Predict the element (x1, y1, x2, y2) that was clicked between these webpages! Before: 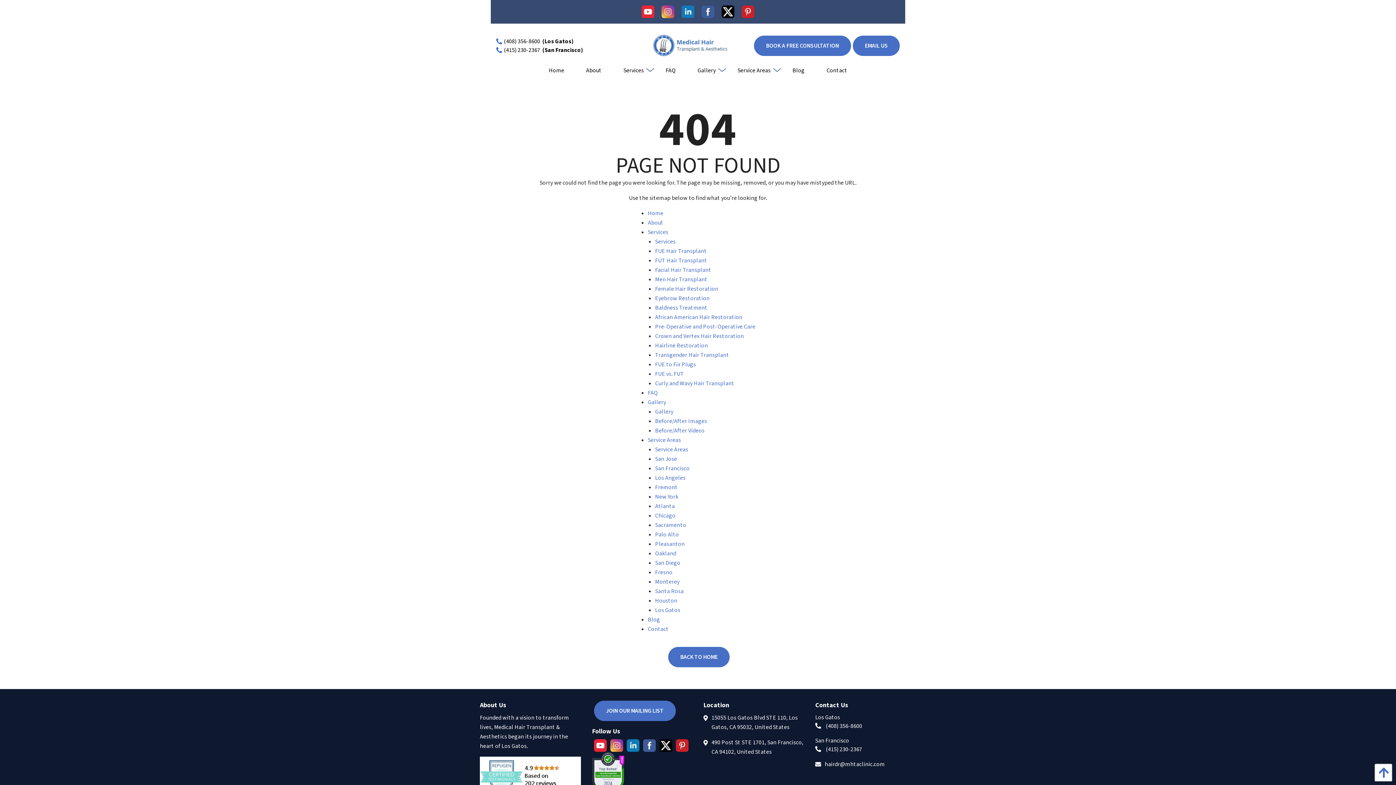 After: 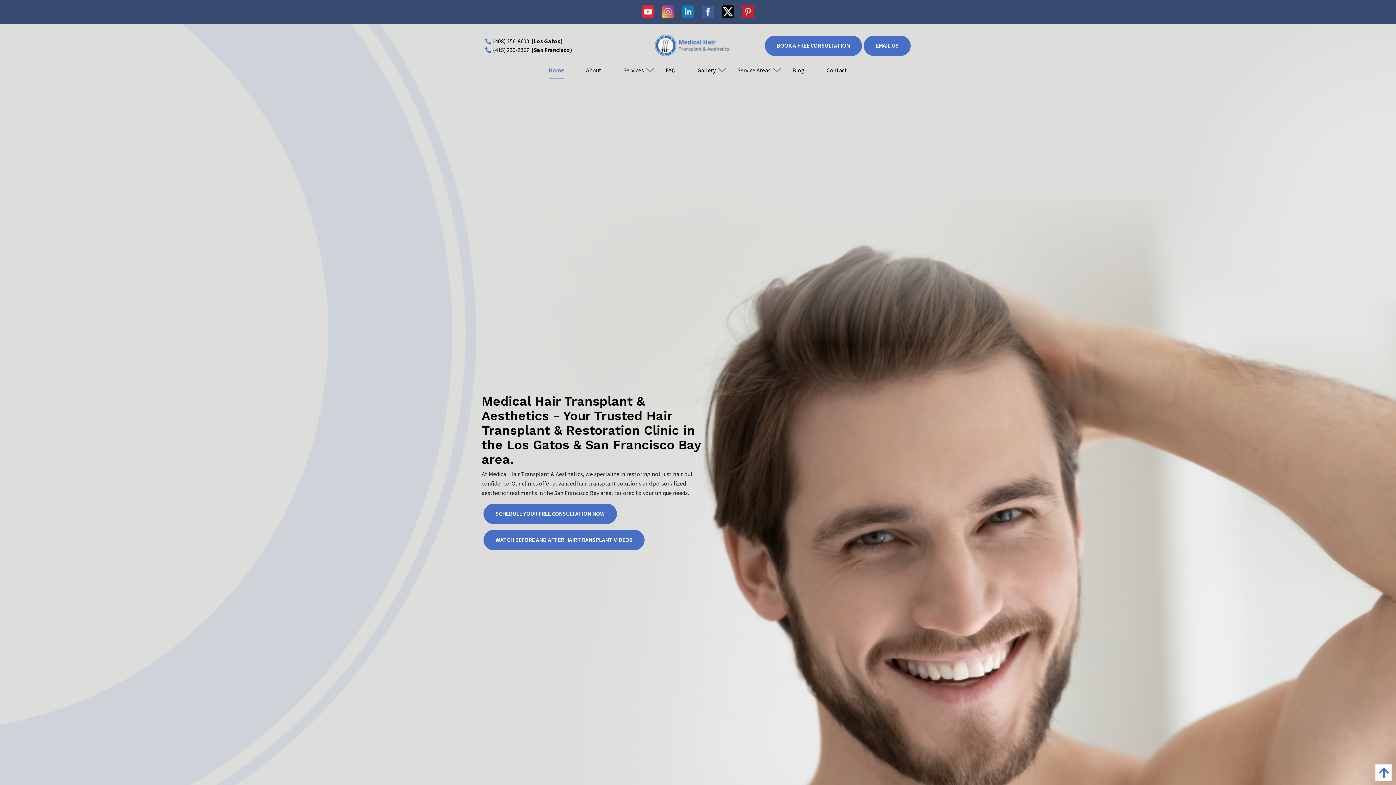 Action: bbox: (668, 647, 729, 667) label: BACK TO HOME